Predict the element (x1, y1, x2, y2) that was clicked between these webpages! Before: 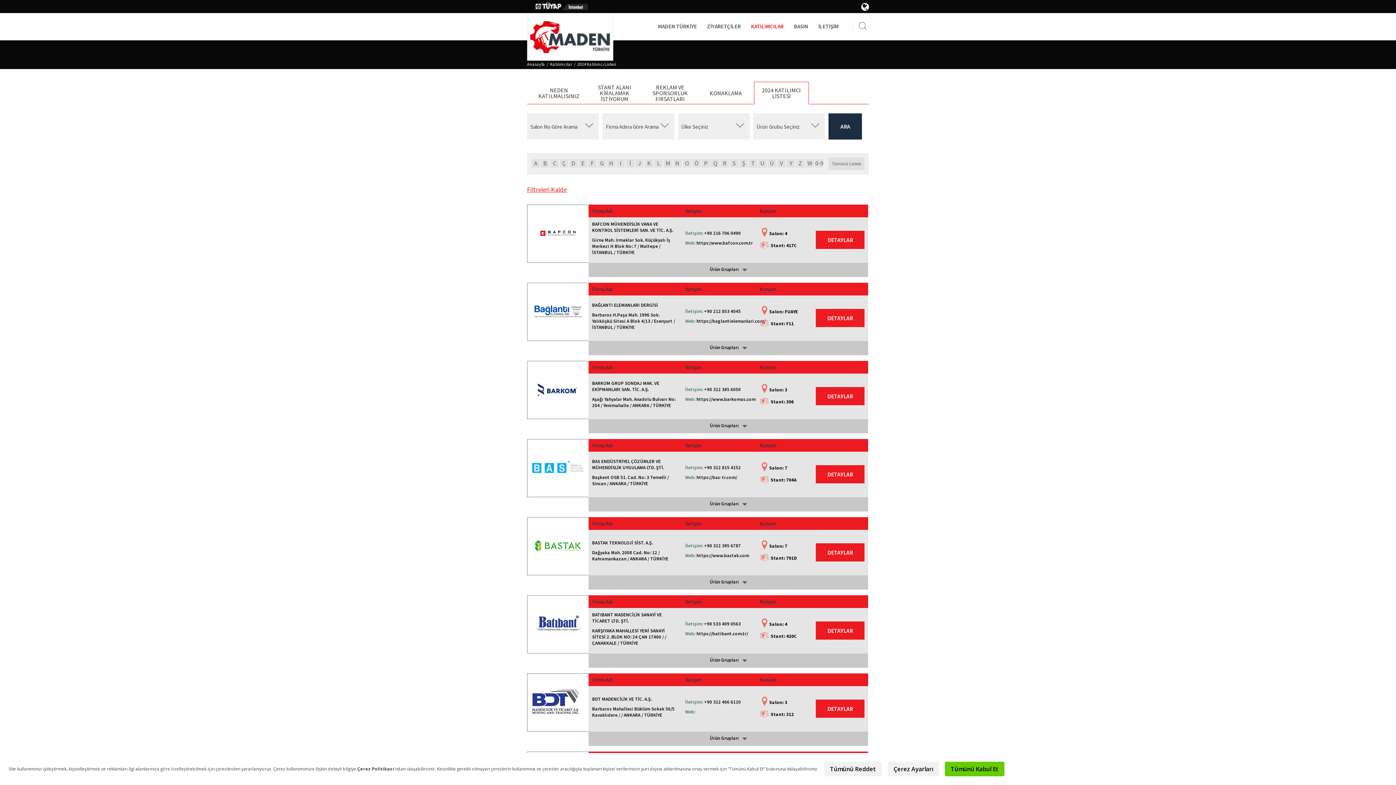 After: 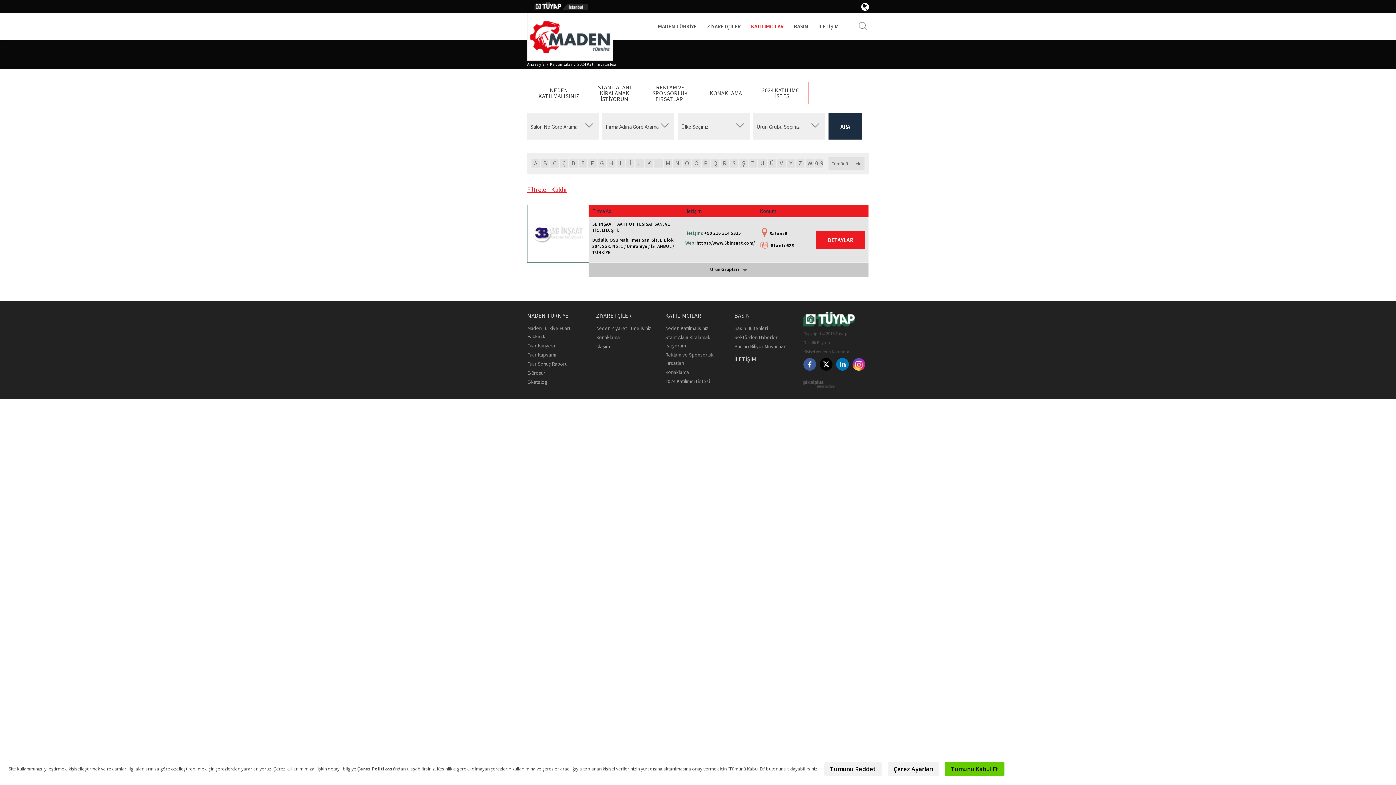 Action: label: 0-9 bbox: (815, 159, 823, 167)